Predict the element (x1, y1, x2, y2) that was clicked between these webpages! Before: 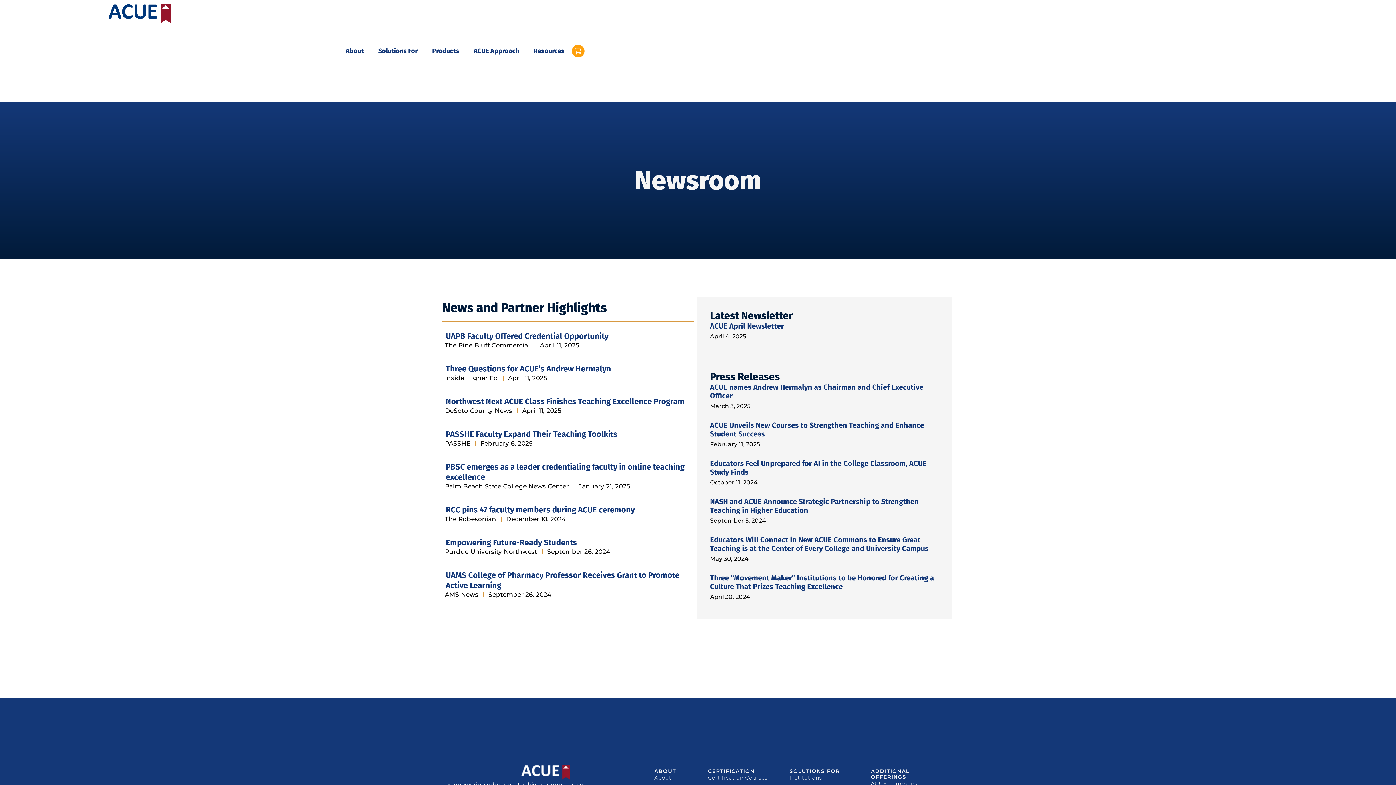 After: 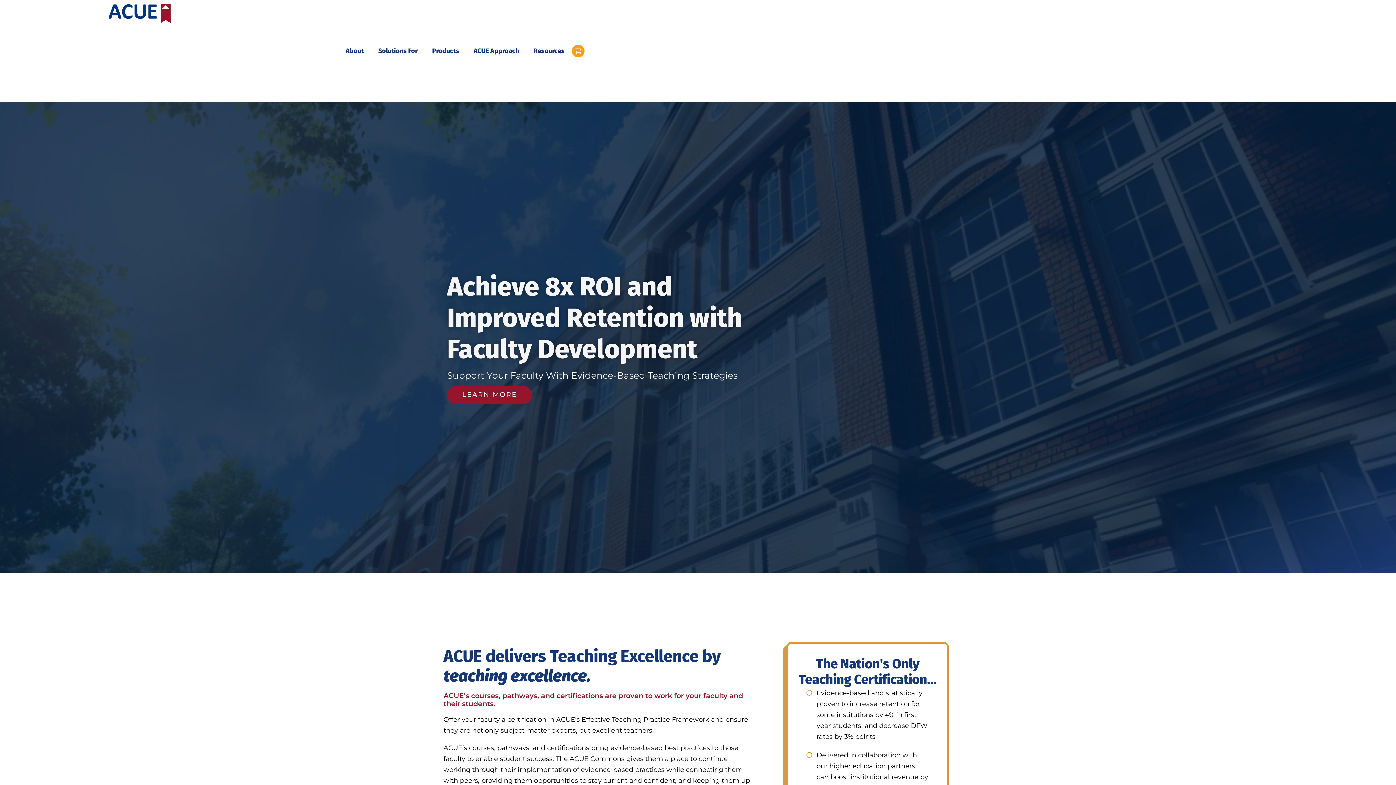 Action: label: Institutions bbox: (789, 774, 863, 782)